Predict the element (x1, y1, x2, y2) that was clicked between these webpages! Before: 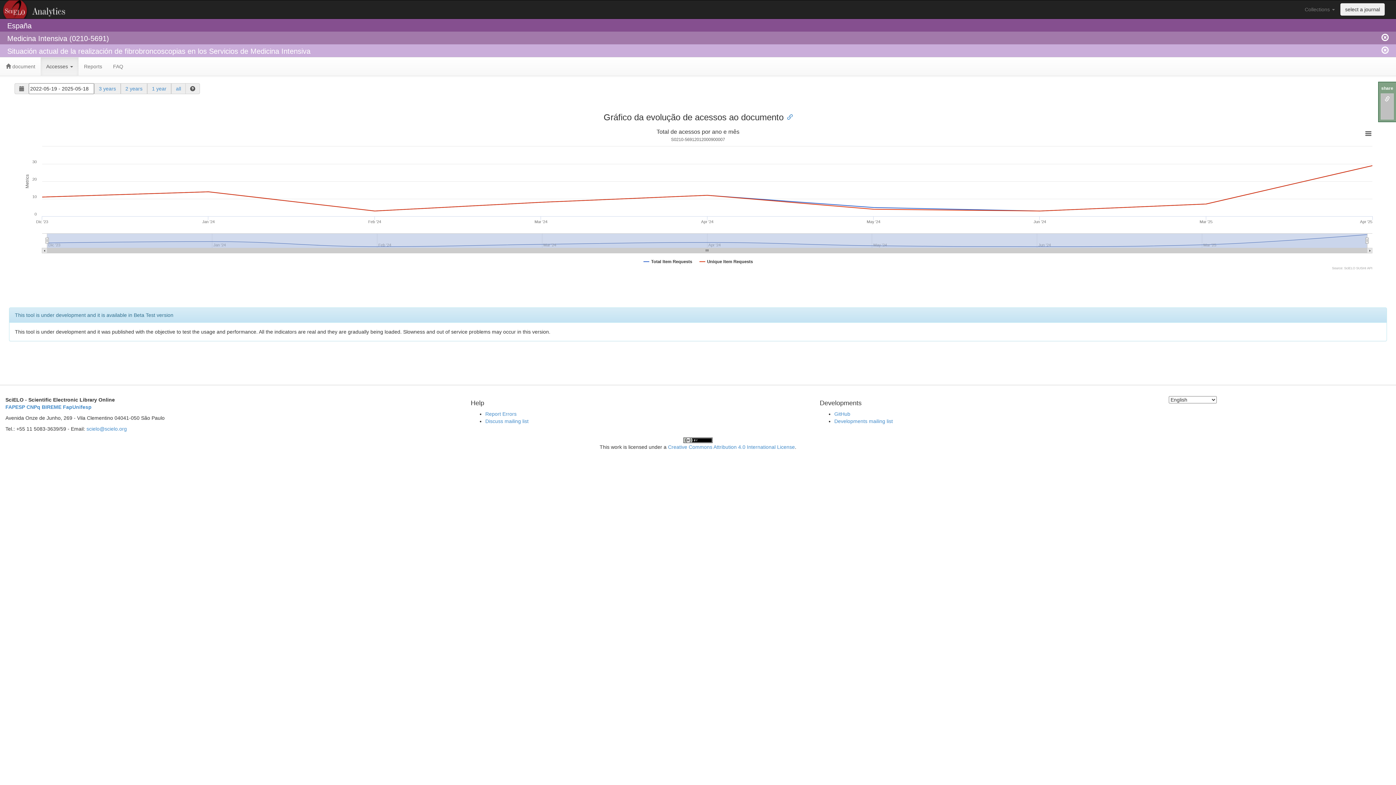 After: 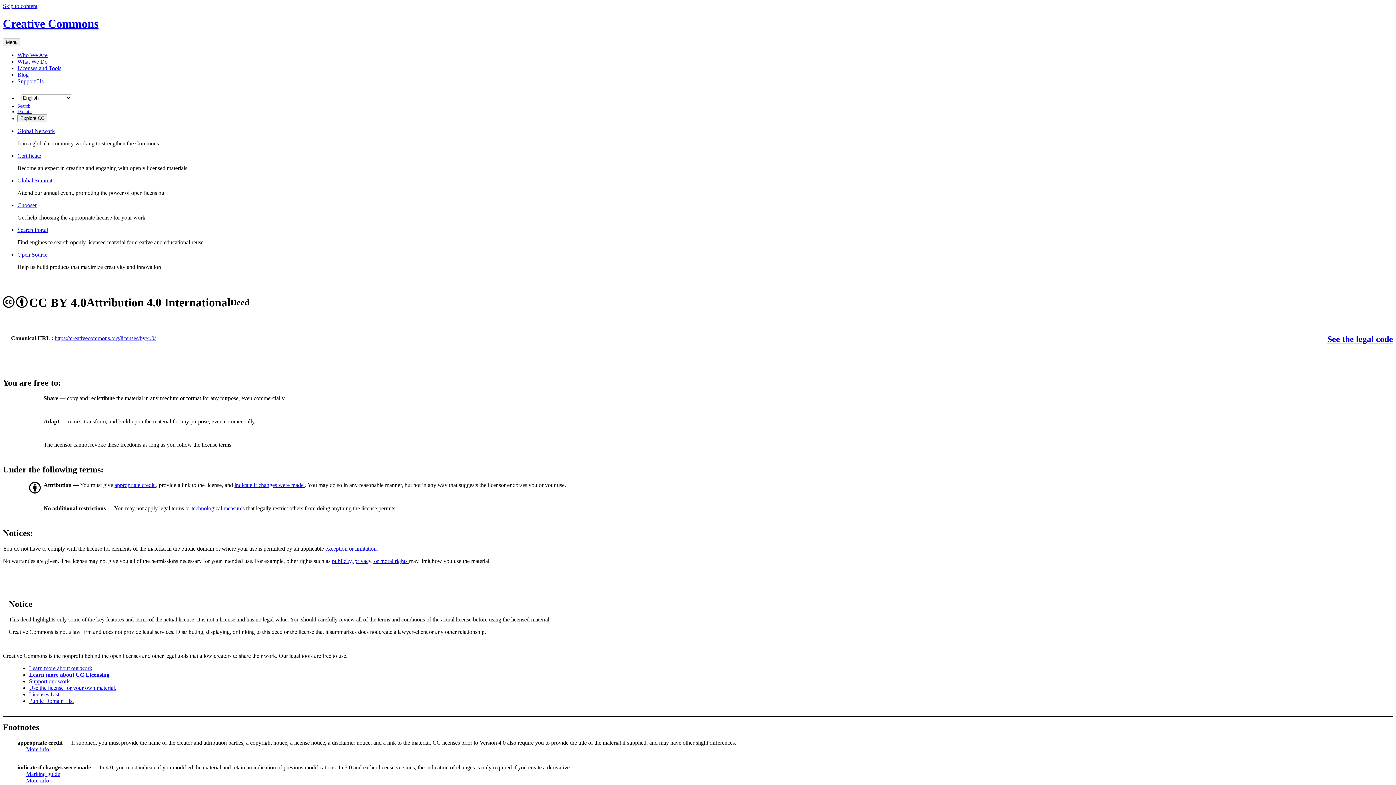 Action: bbox: (668, 444, 795, 450) label: Creative Commons Attribution 4.0 International License